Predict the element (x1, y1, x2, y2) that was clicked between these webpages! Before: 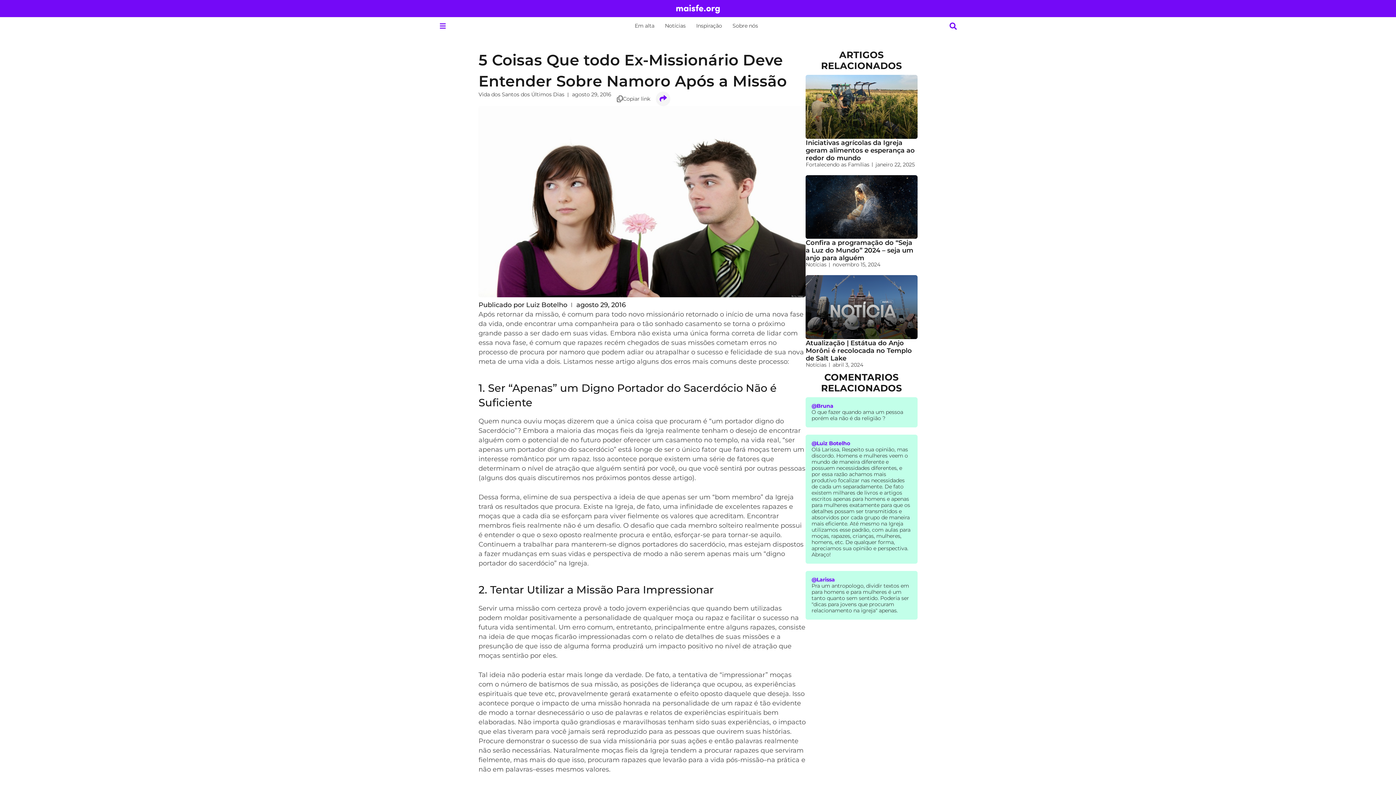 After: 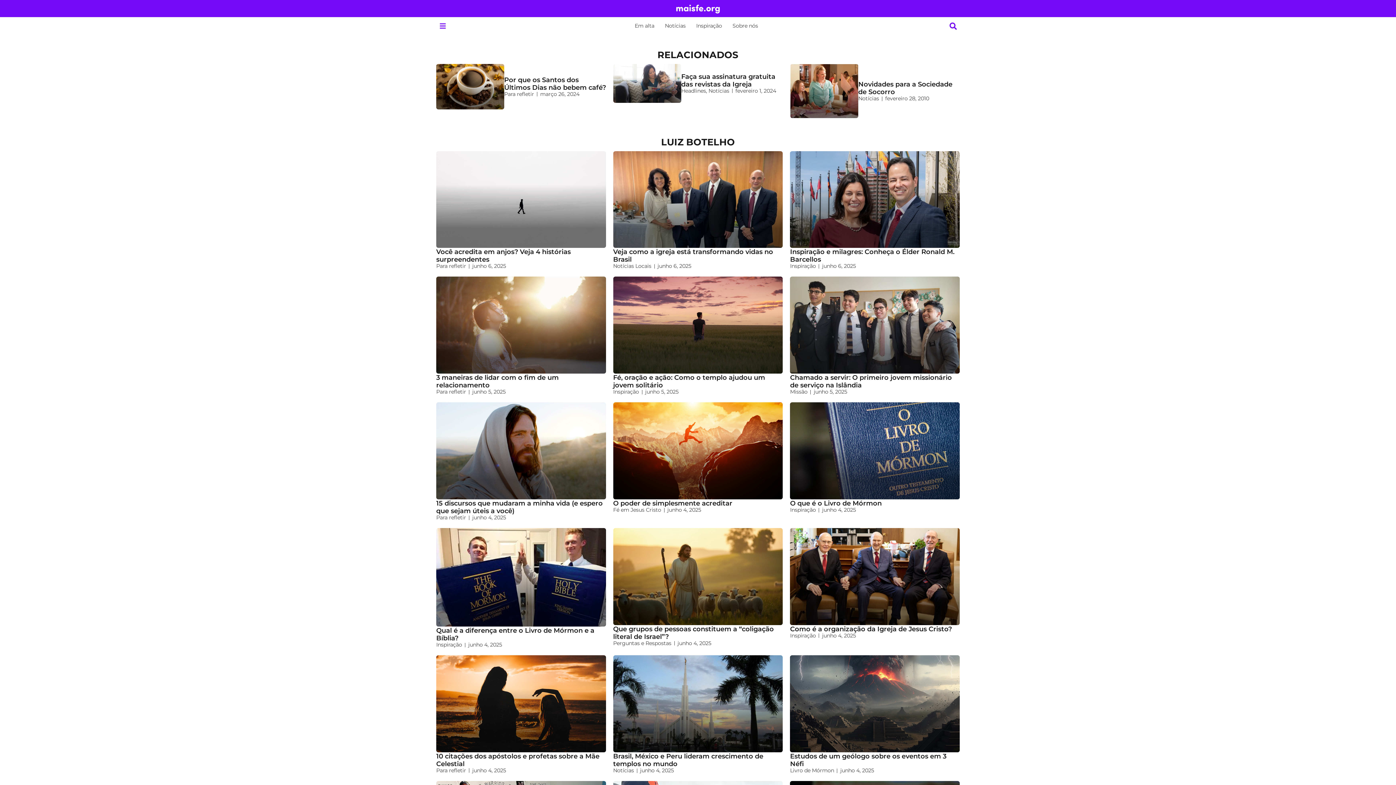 Action: label: Publicado por Luiz Botelho bbox: (478, 300, 567, 309)